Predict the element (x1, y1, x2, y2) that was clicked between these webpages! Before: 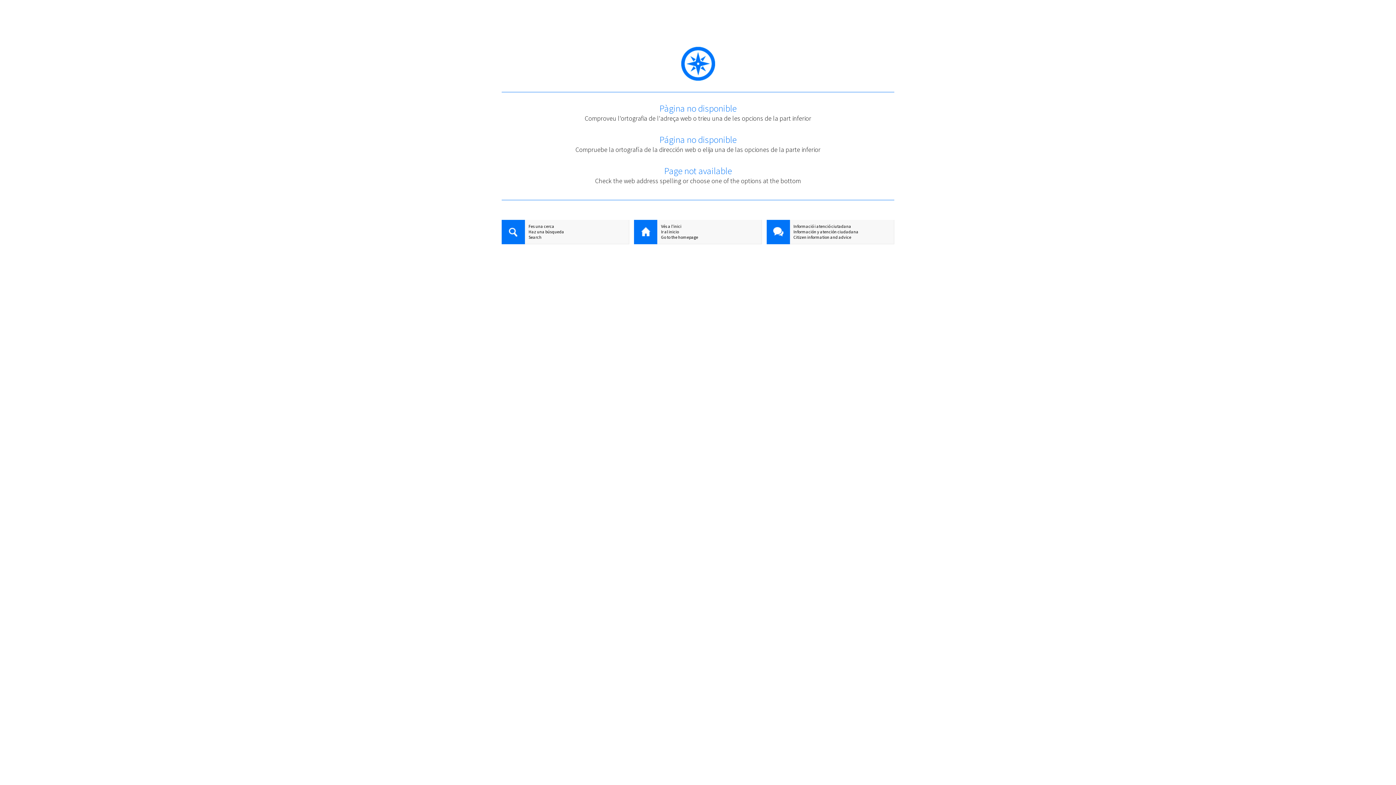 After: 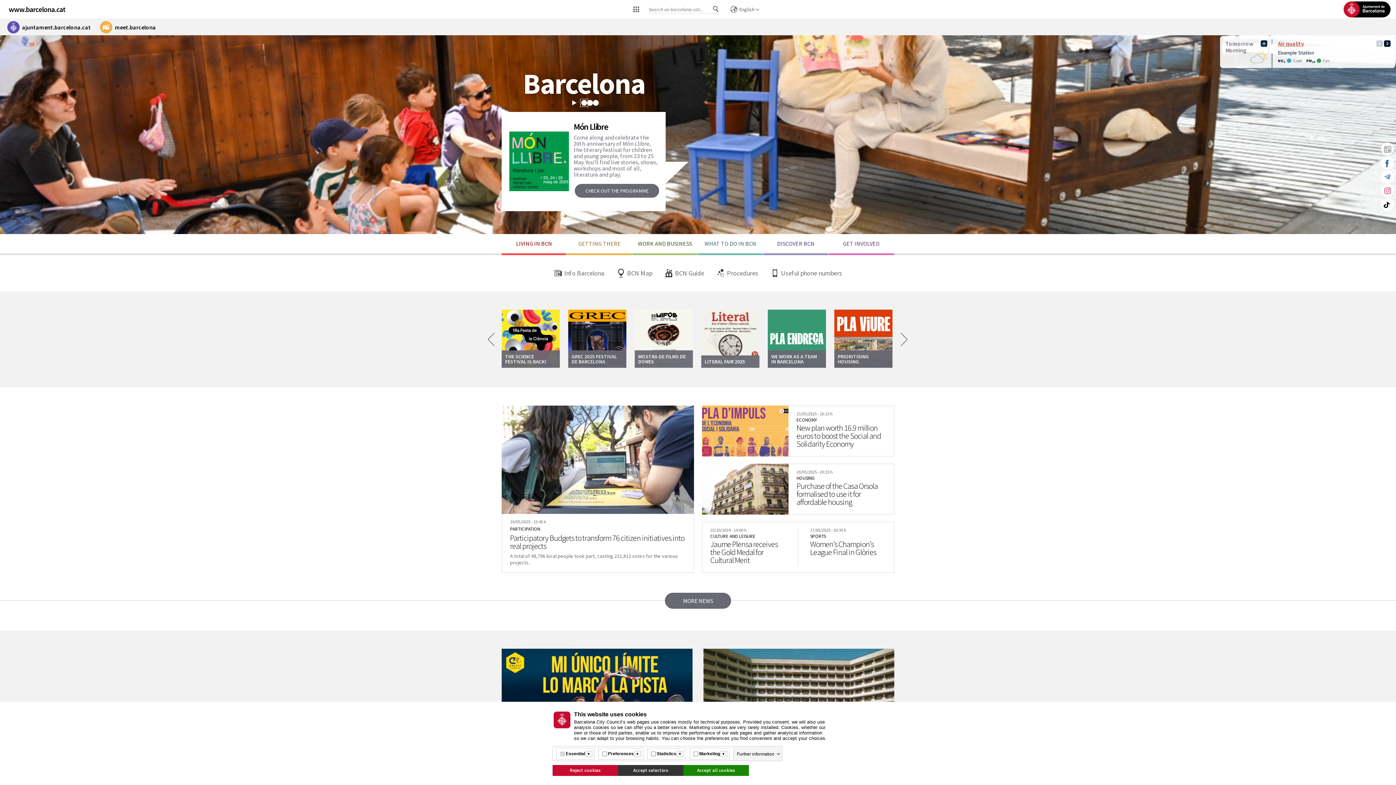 Action: label: Go to the homepage bbox: (634, 234, 761, 240)